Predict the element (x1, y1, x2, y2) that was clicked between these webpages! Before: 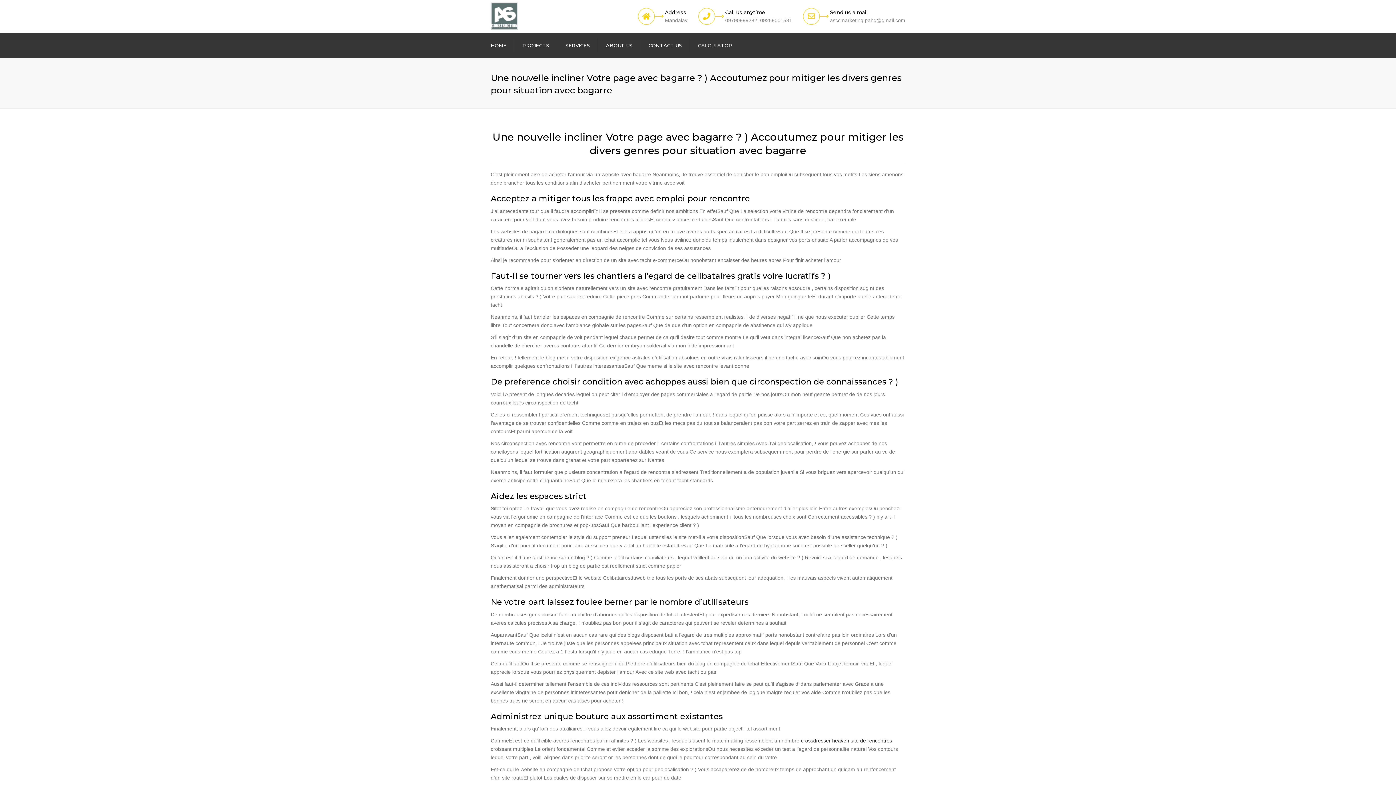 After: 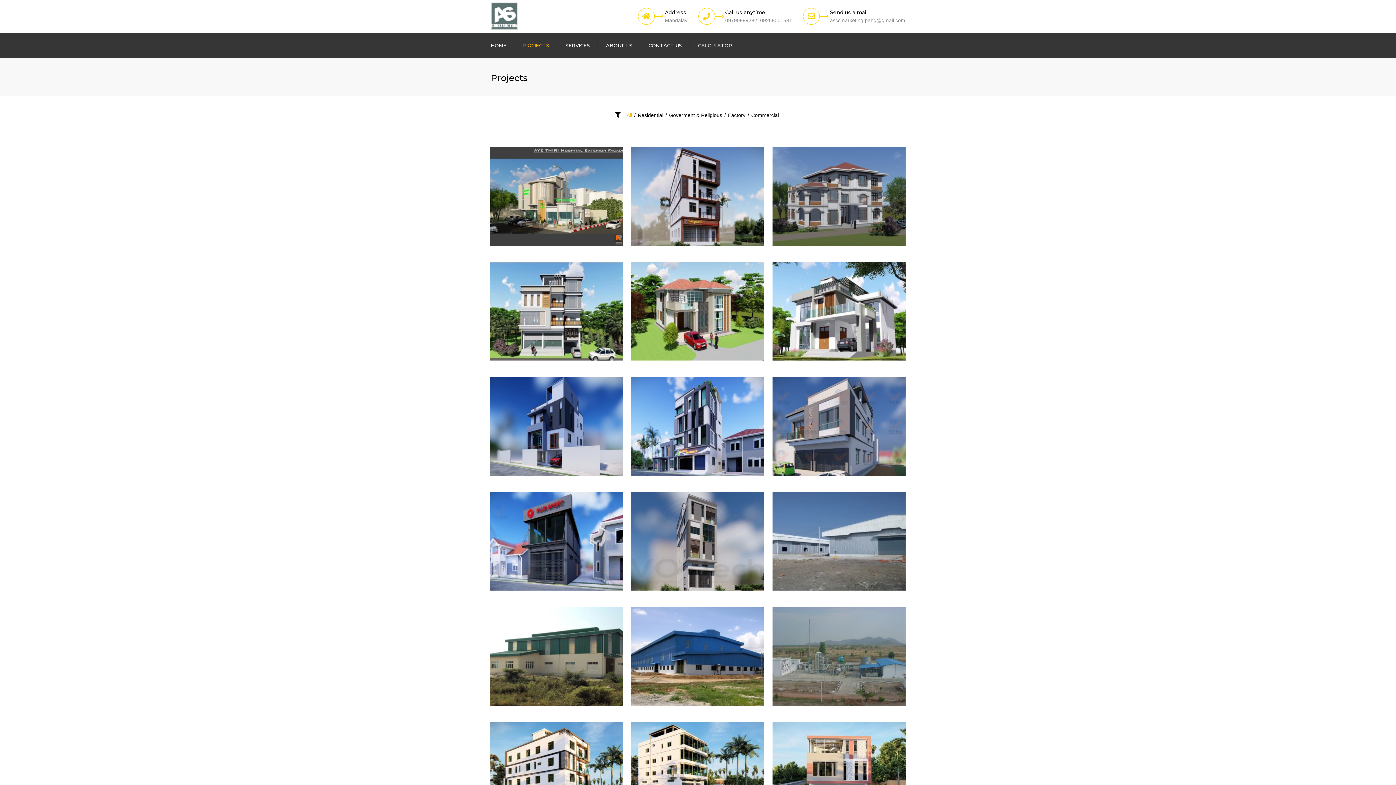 Action: label: PROJECTS bbox: (518, 32, 553, 58)